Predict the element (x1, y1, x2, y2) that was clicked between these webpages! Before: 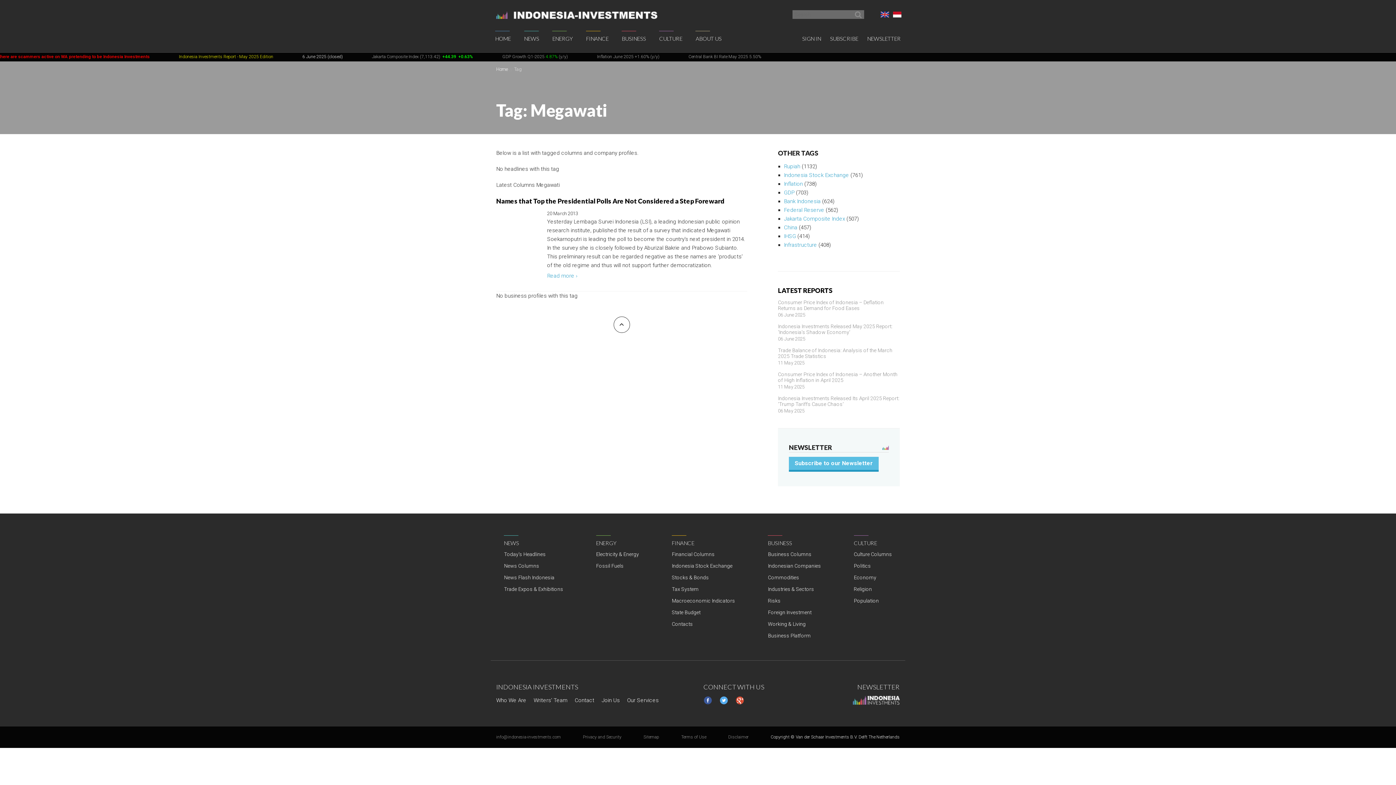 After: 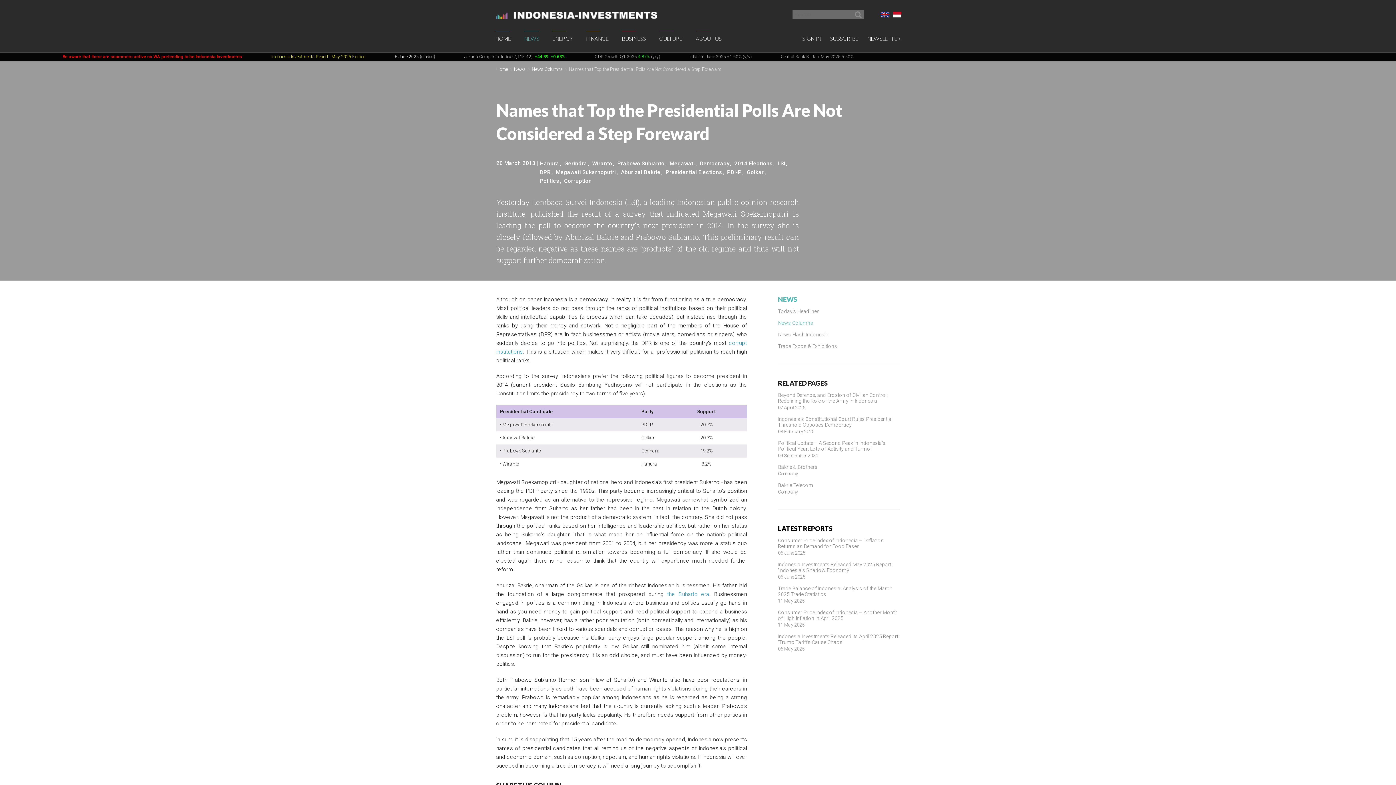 Action: bbox: (547, 272, 577, 279) label: Read more ›